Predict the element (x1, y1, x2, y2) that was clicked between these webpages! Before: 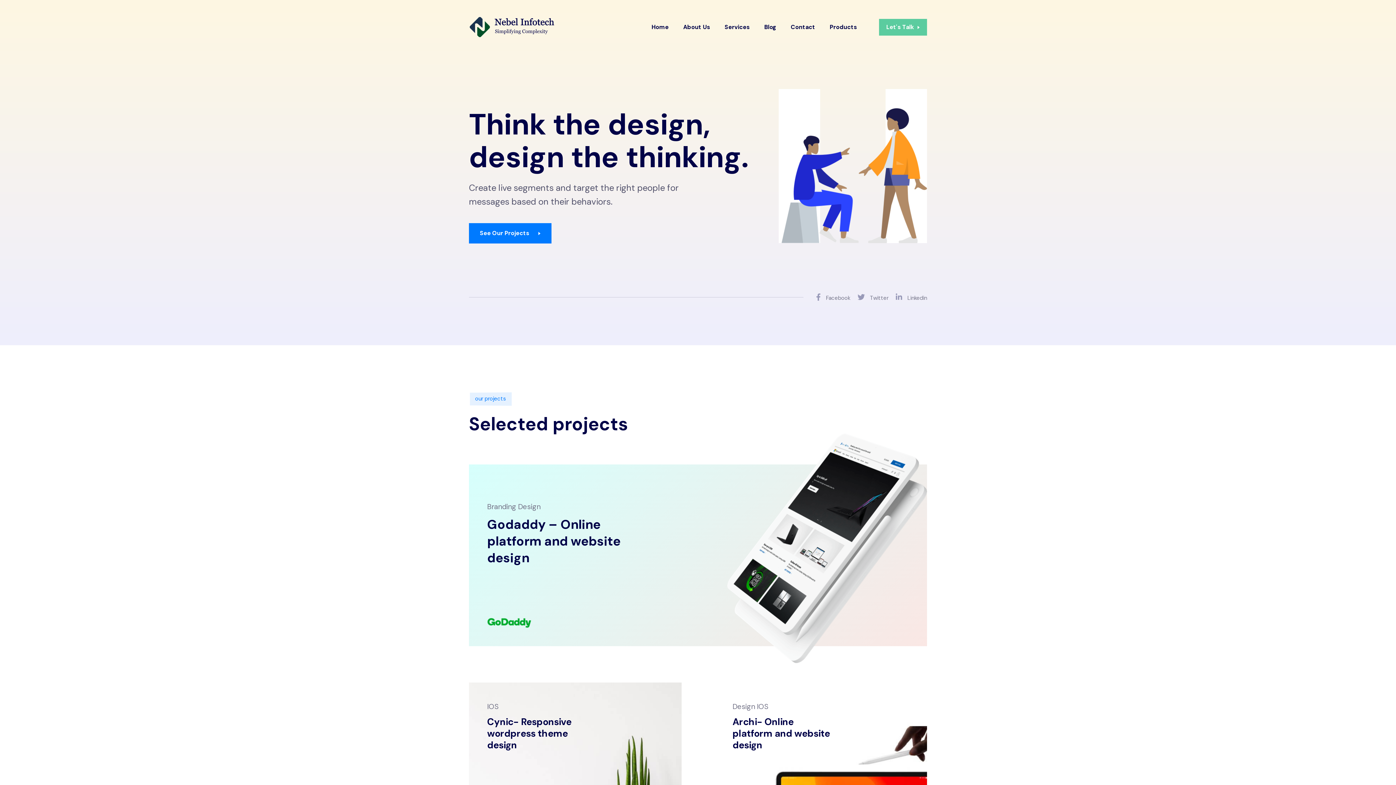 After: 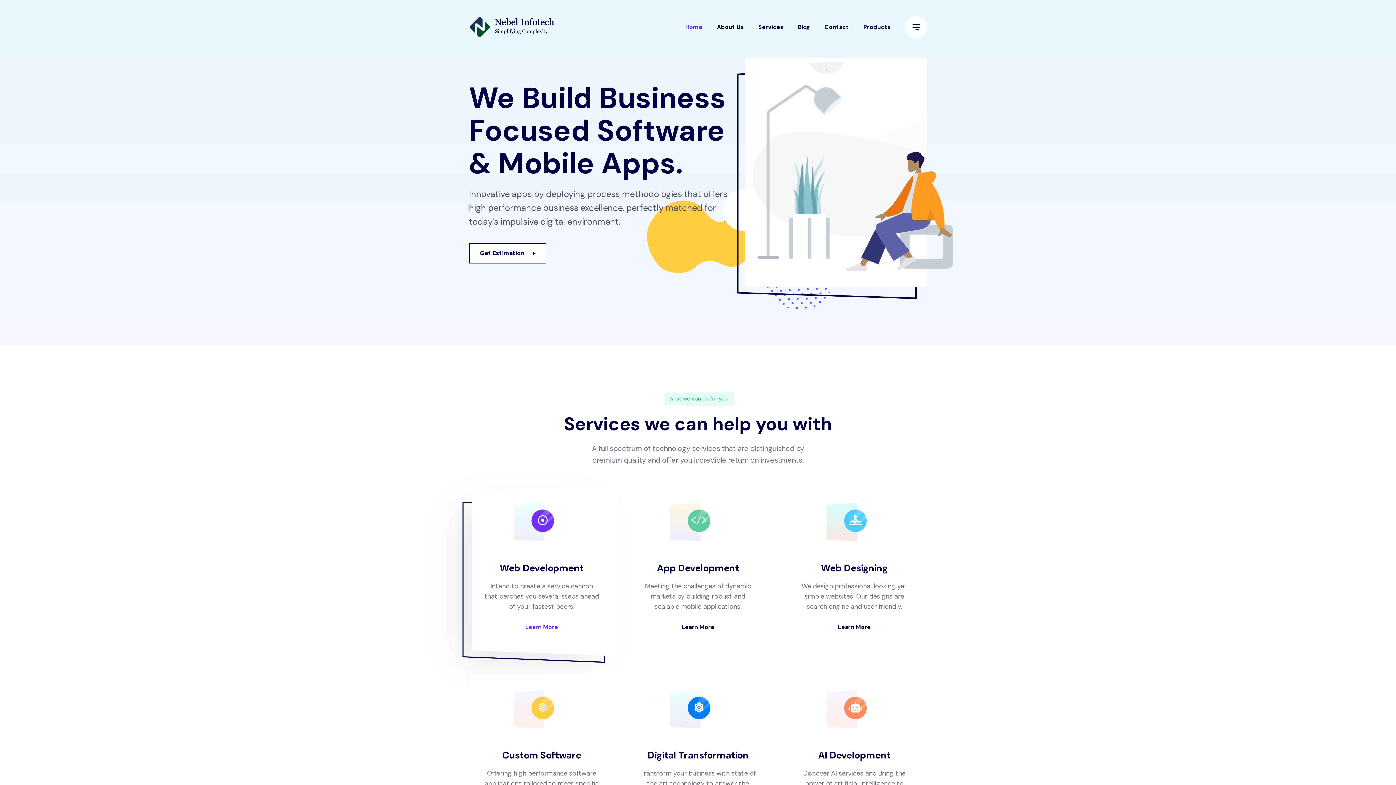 Action: label: Home bbox: (644, 14, 676, 40)